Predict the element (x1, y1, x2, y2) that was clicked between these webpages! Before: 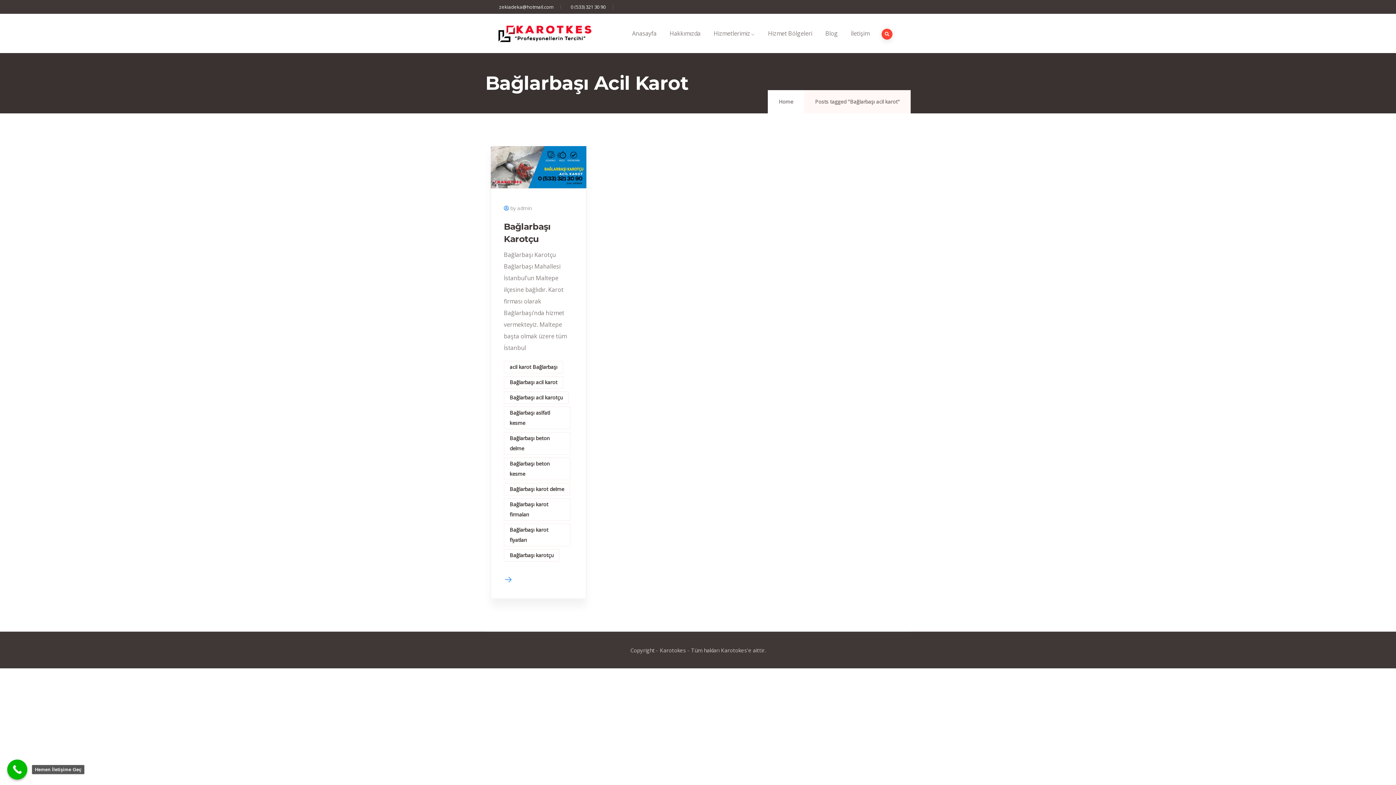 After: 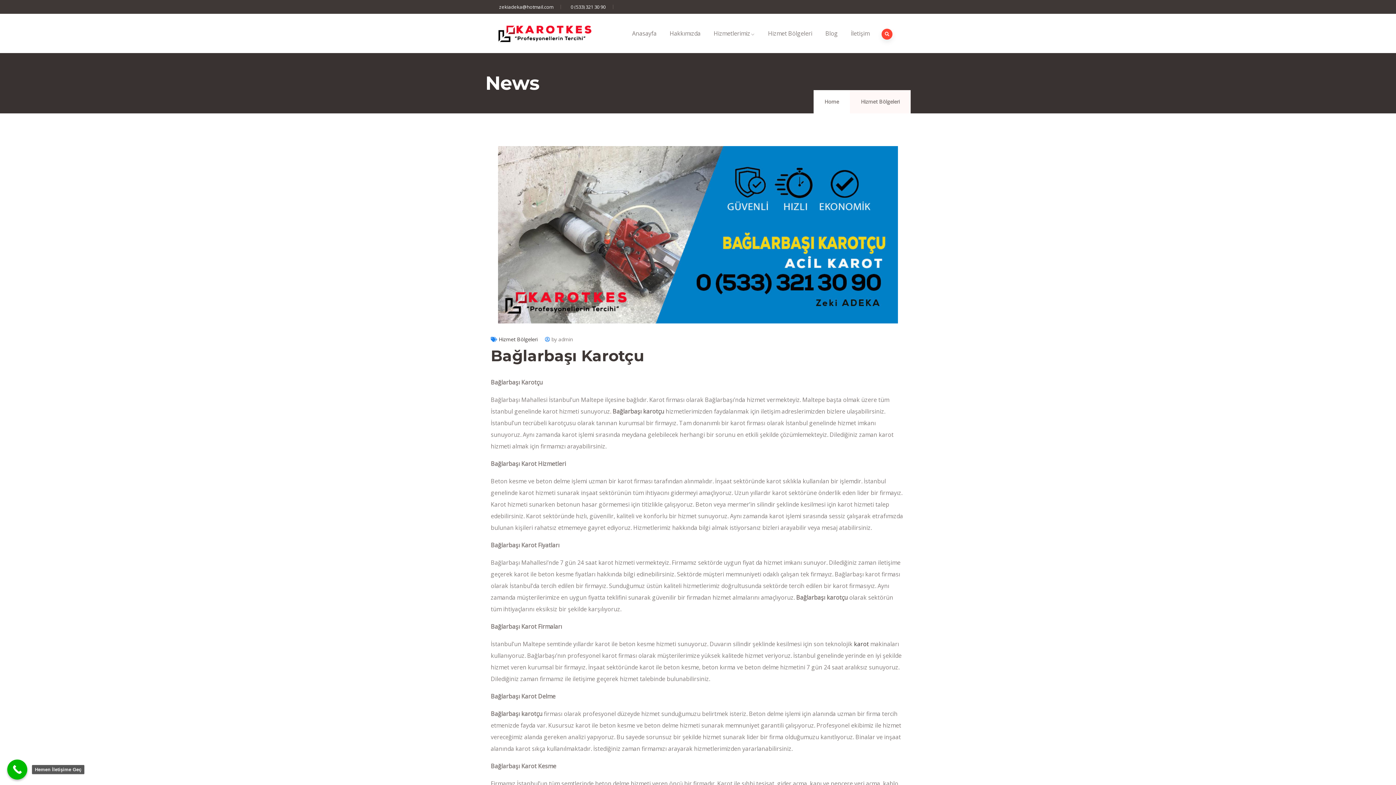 Action: bbox: (504, 578, 512, 586)